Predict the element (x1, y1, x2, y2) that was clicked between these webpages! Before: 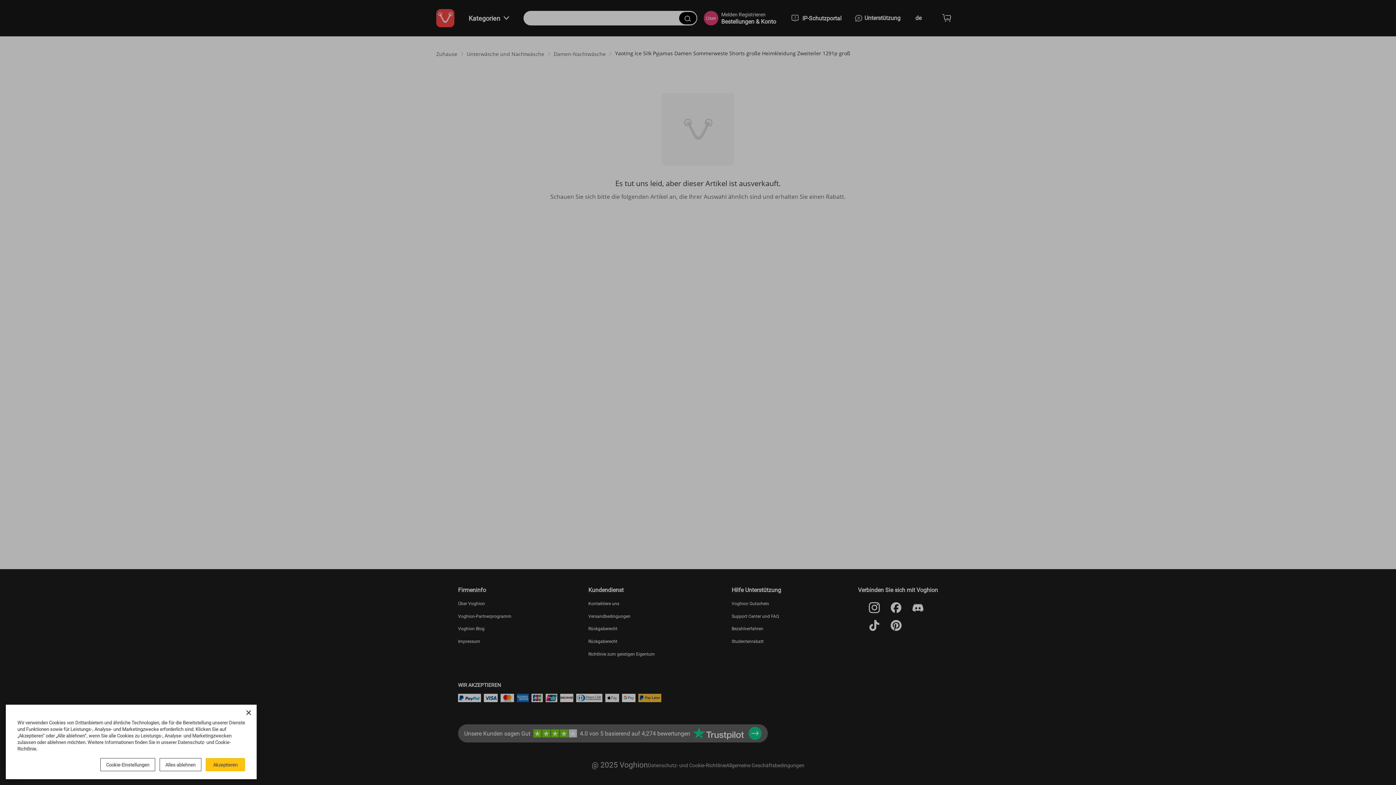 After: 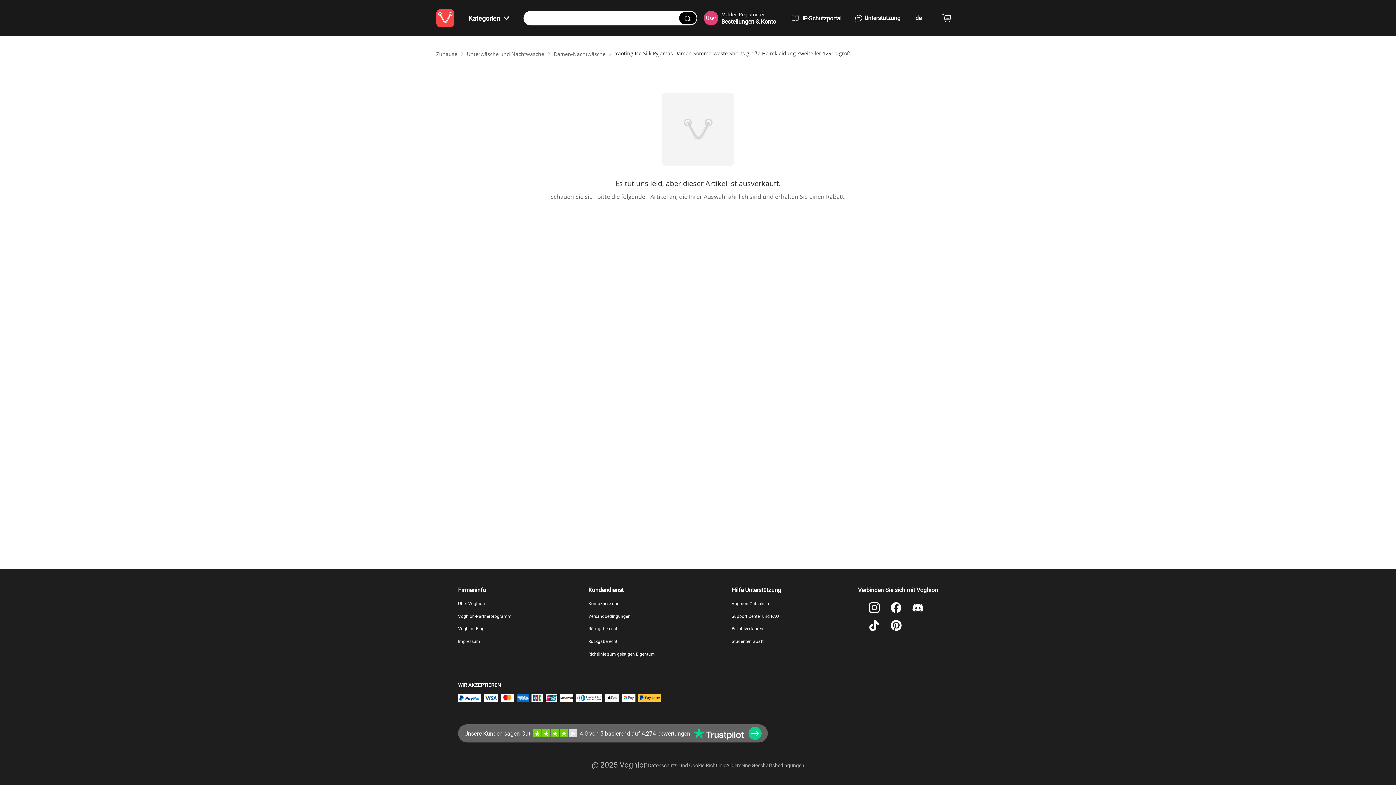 Action: label: Alles ablehnen bbox: (159, 758, 201, 771)